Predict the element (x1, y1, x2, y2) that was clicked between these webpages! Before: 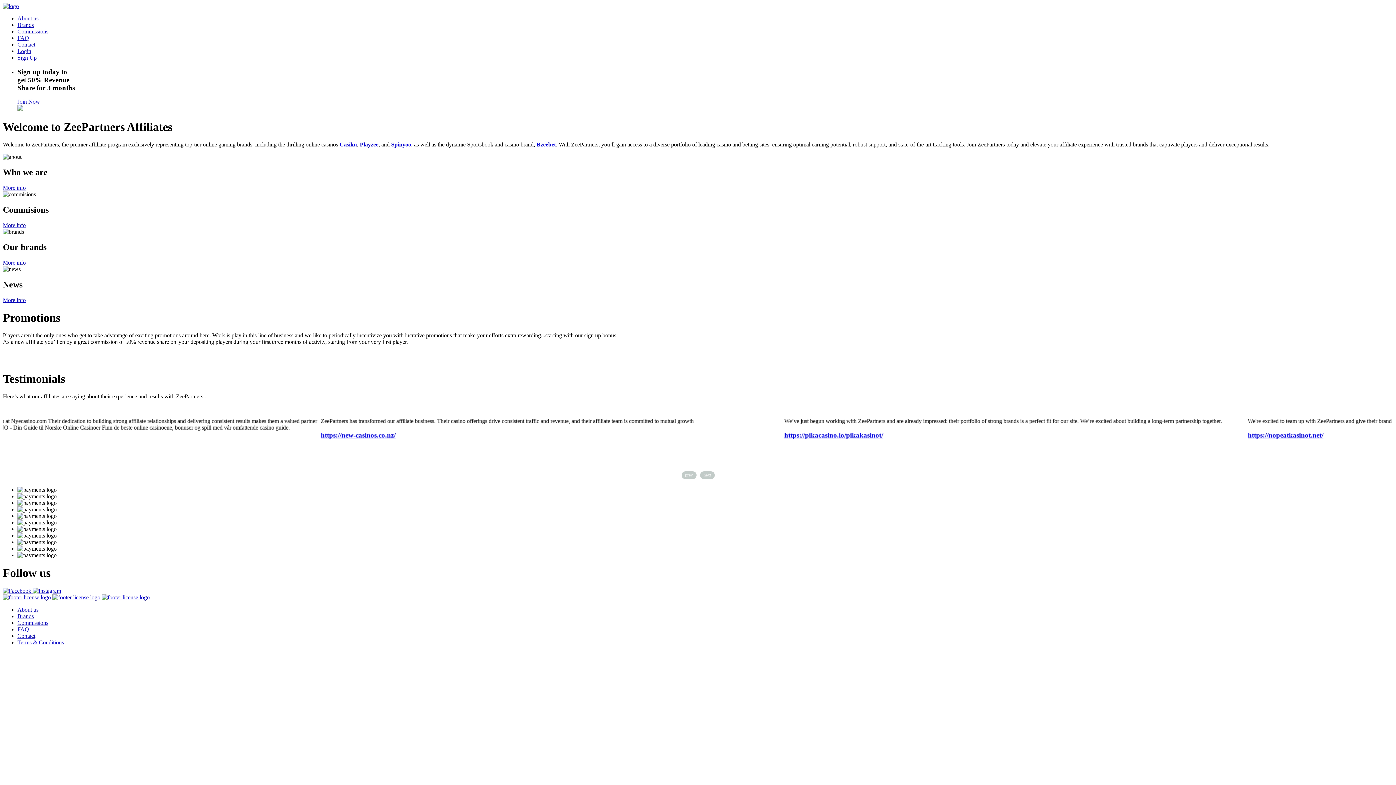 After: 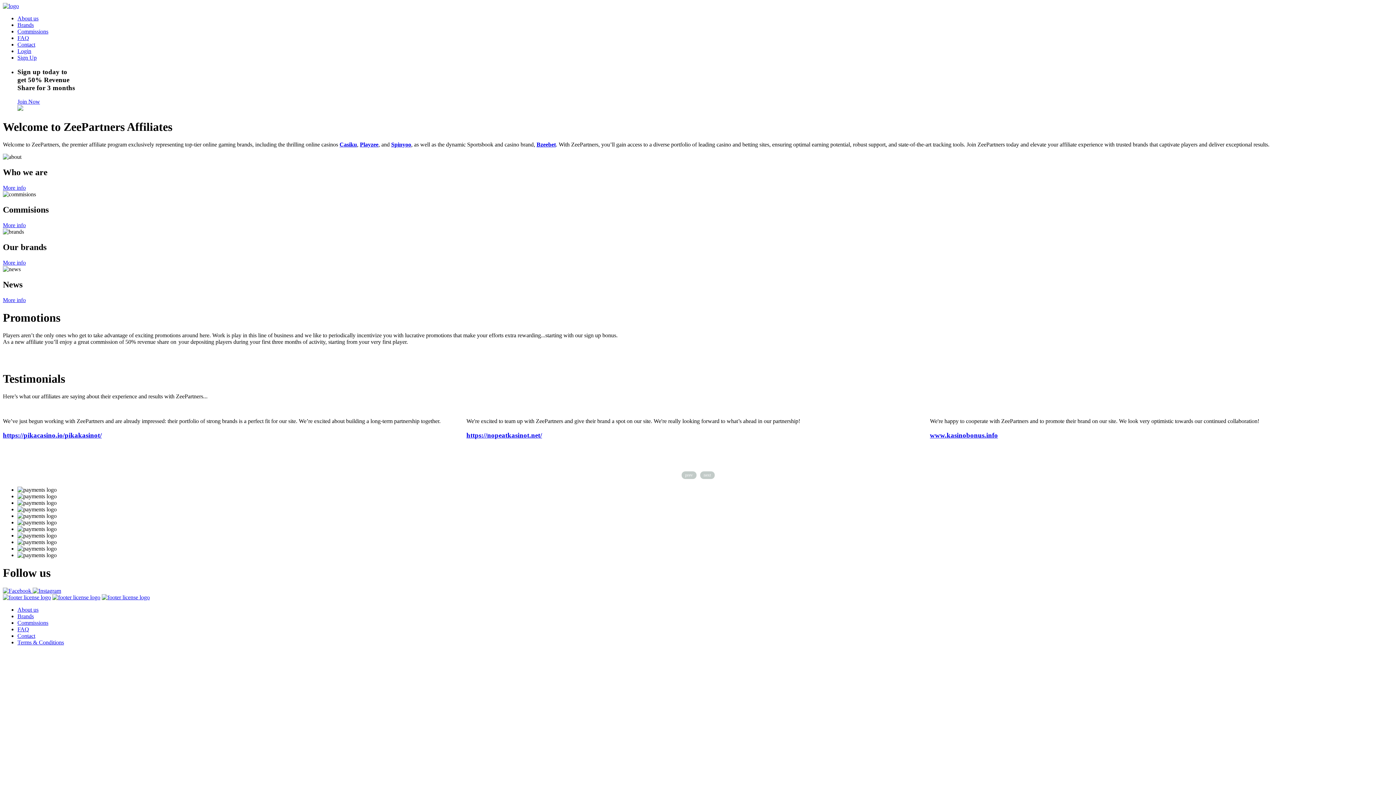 Action: bbox: (17, 34, 29, 41) label: FAQ